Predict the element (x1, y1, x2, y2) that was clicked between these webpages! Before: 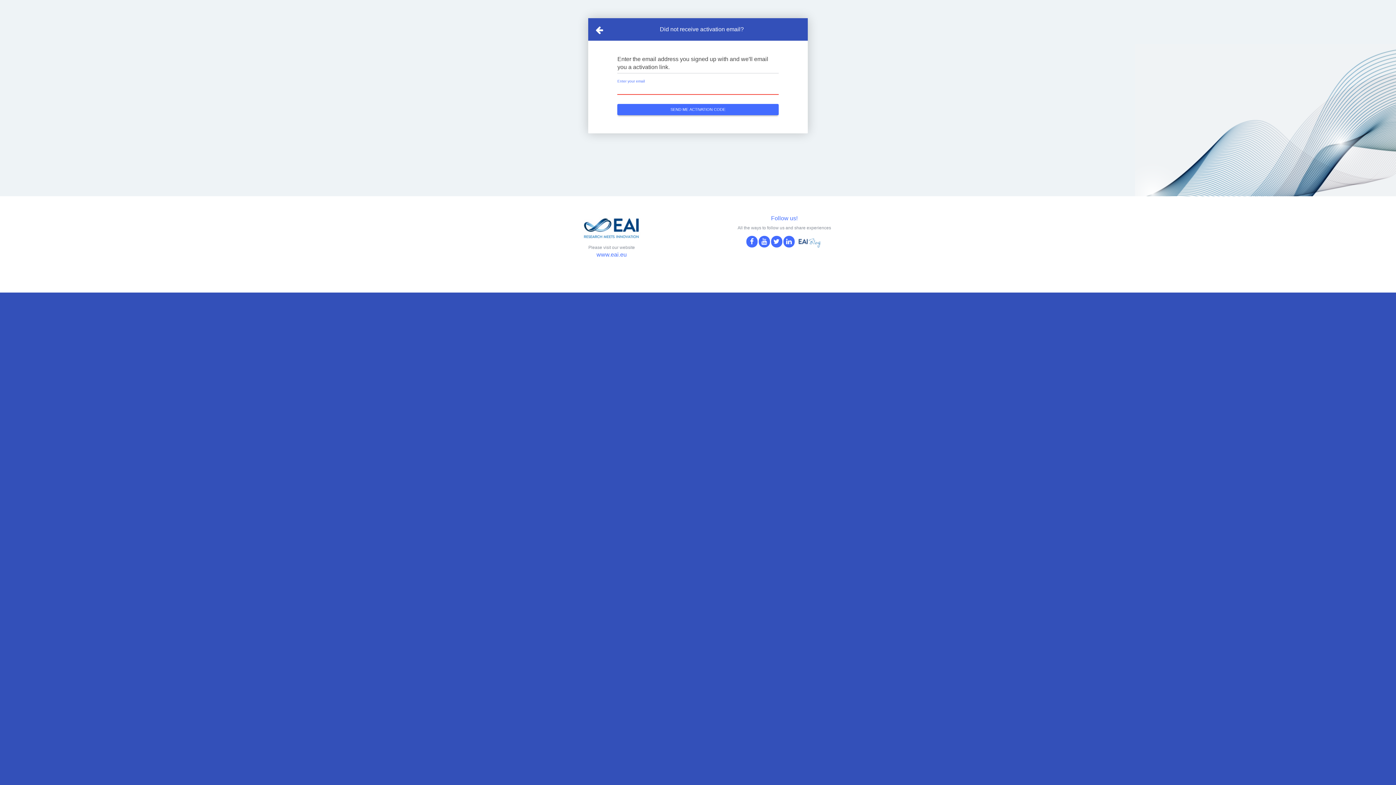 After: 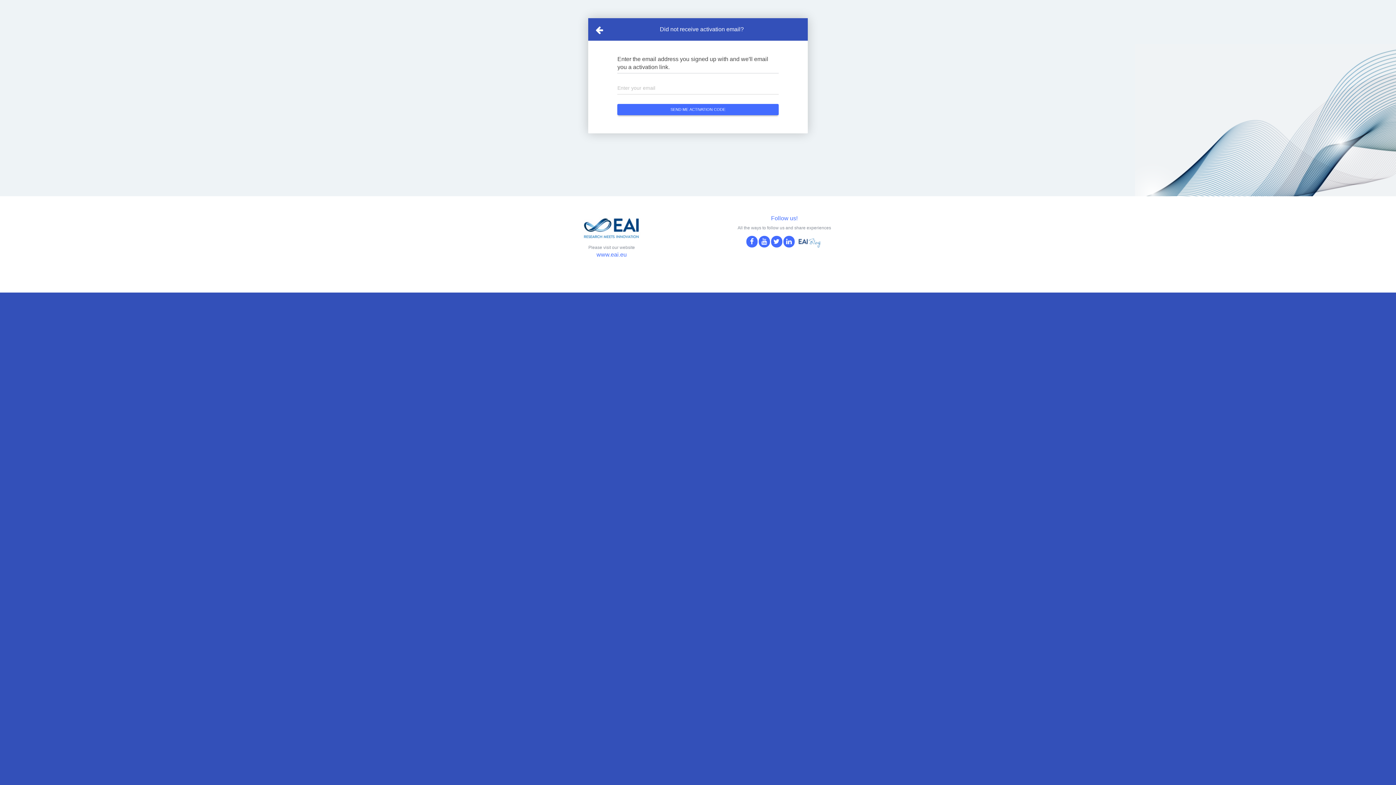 Action: bbox: (758, 236, 770, 247)